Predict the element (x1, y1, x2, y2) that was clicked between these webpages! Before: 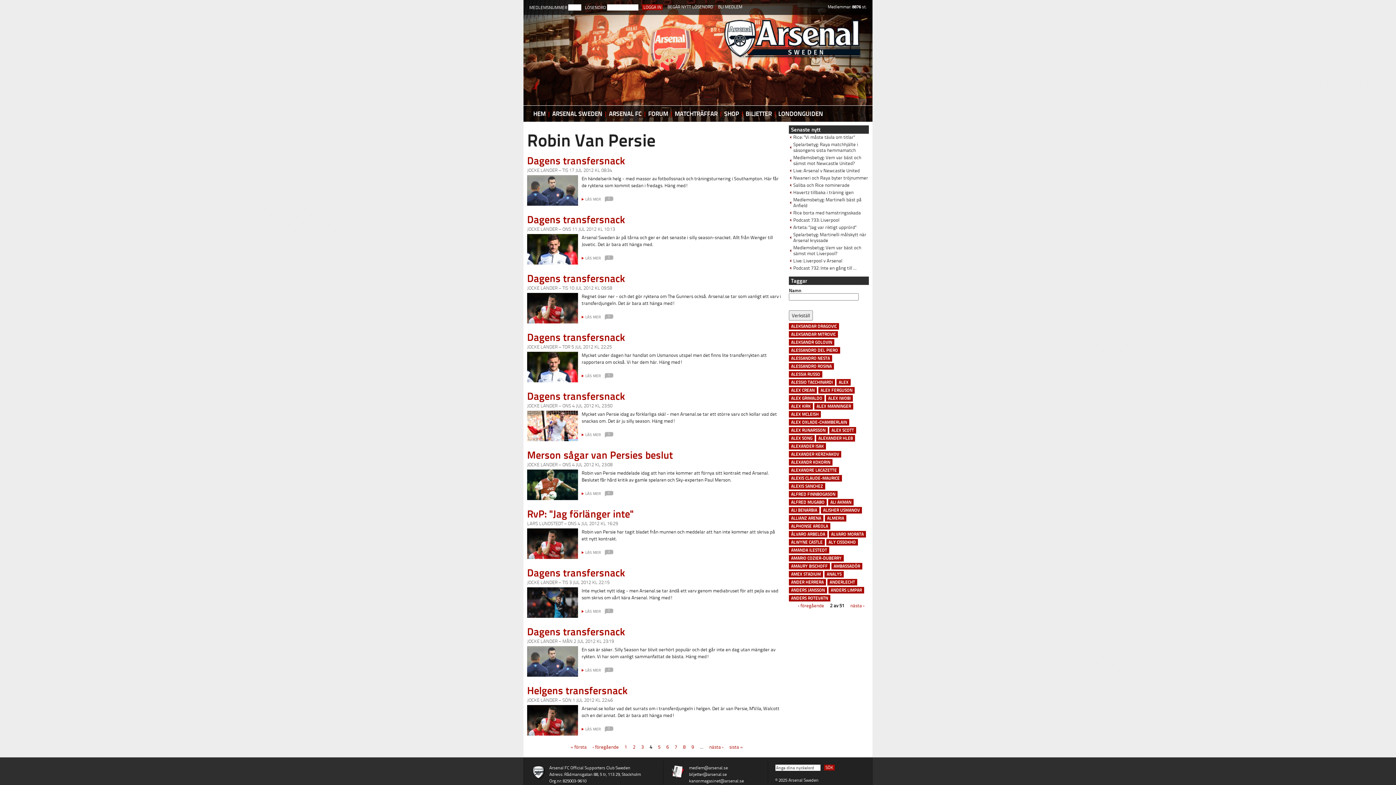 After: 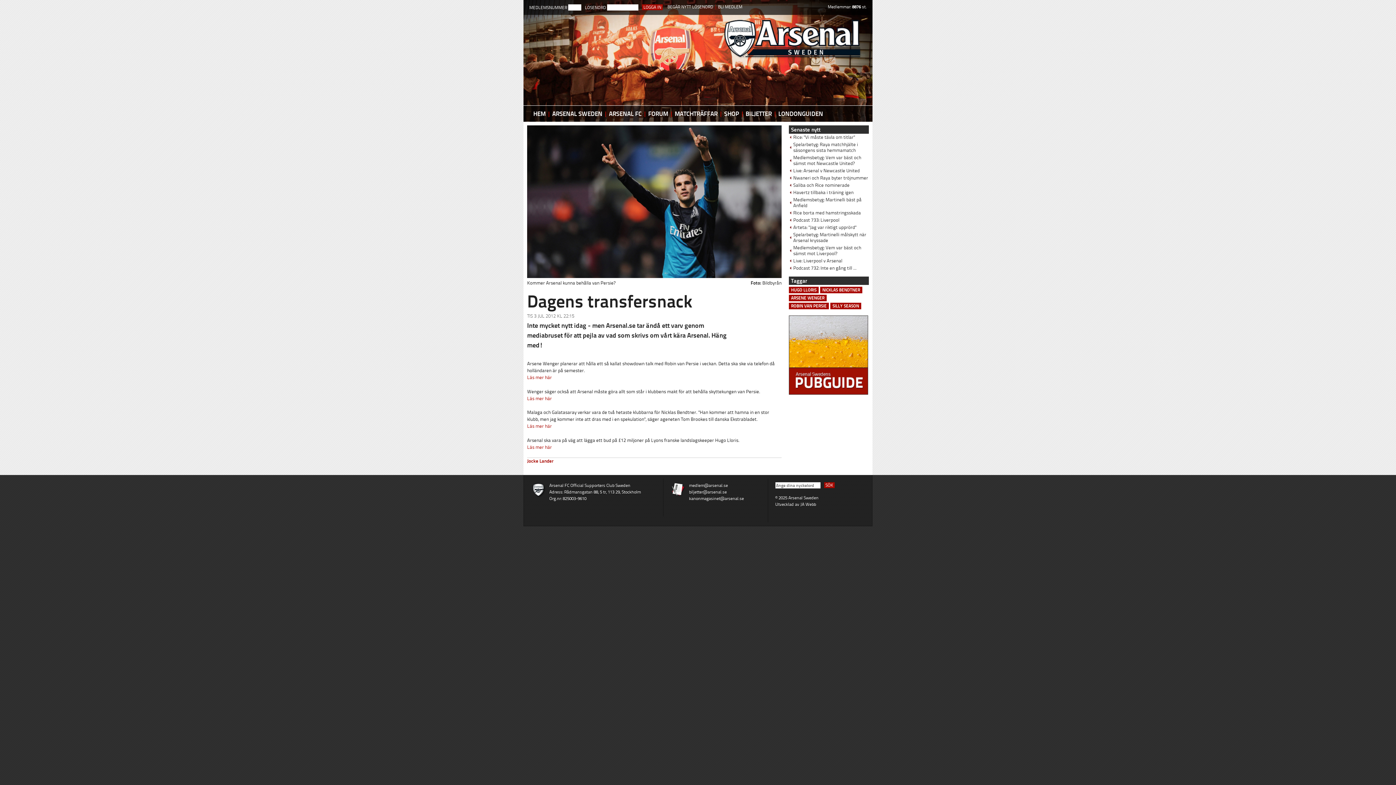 Action: label: Dagens transfersnack bbox: (527, 566, 625, 579)